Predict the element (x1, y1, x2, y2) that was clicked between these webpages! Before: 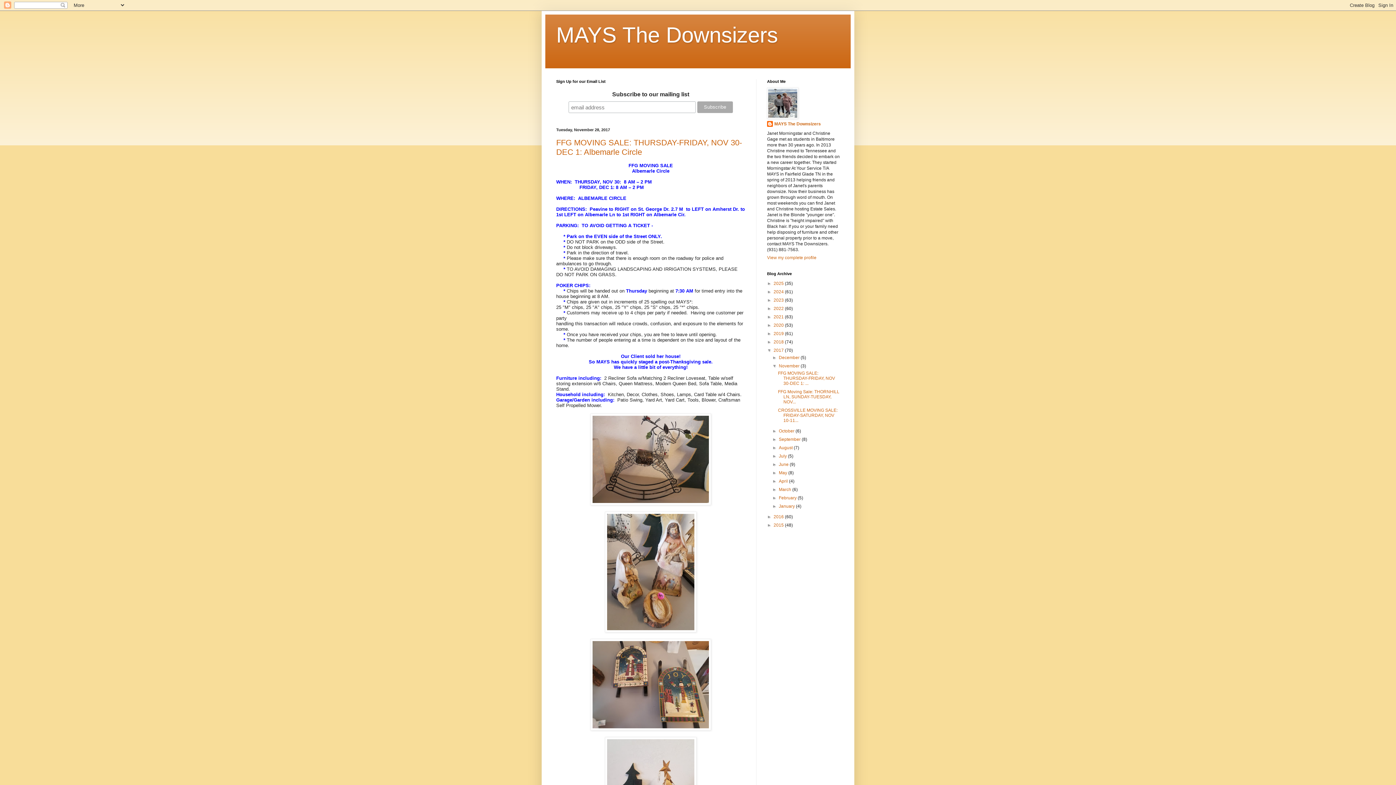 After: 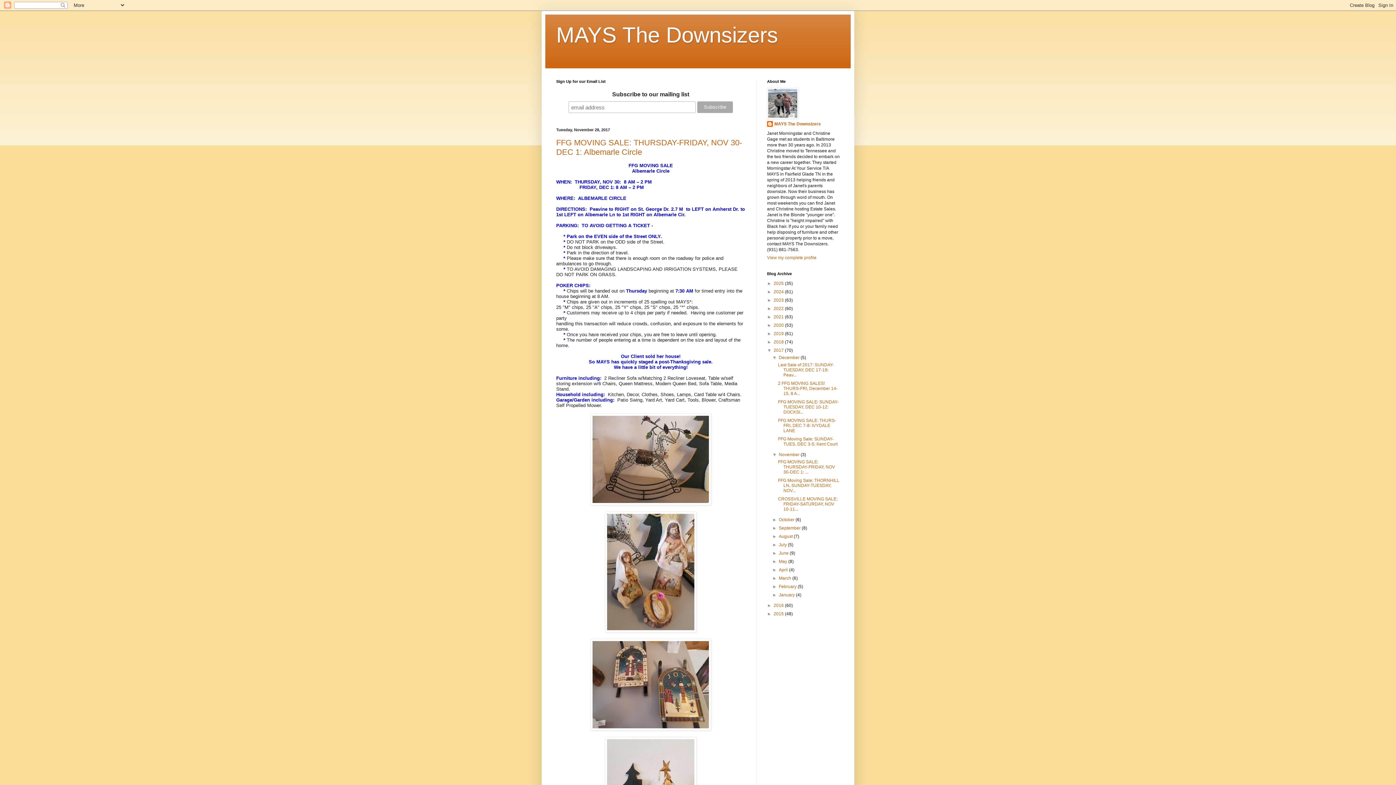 Action: bbox: (772, 355, 779, 360) label: ►  